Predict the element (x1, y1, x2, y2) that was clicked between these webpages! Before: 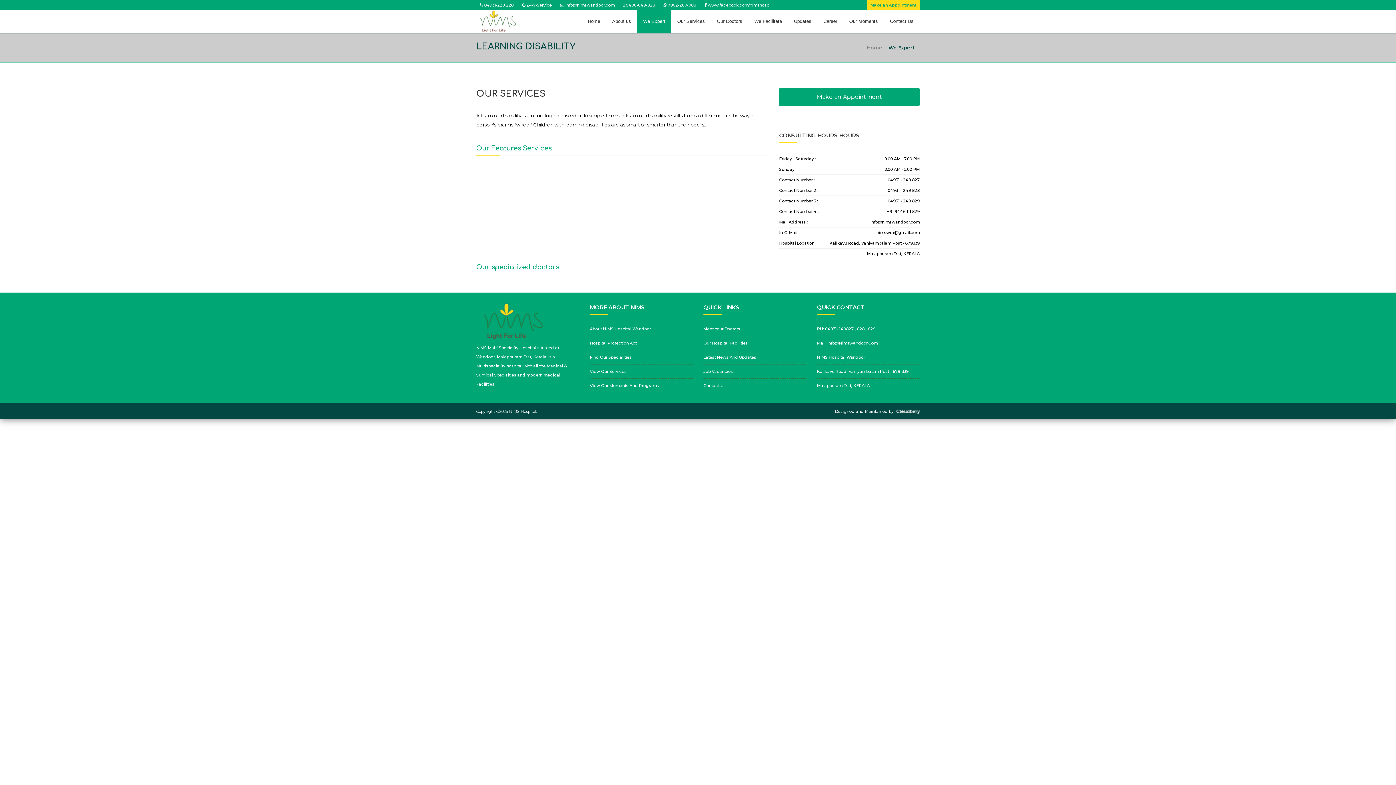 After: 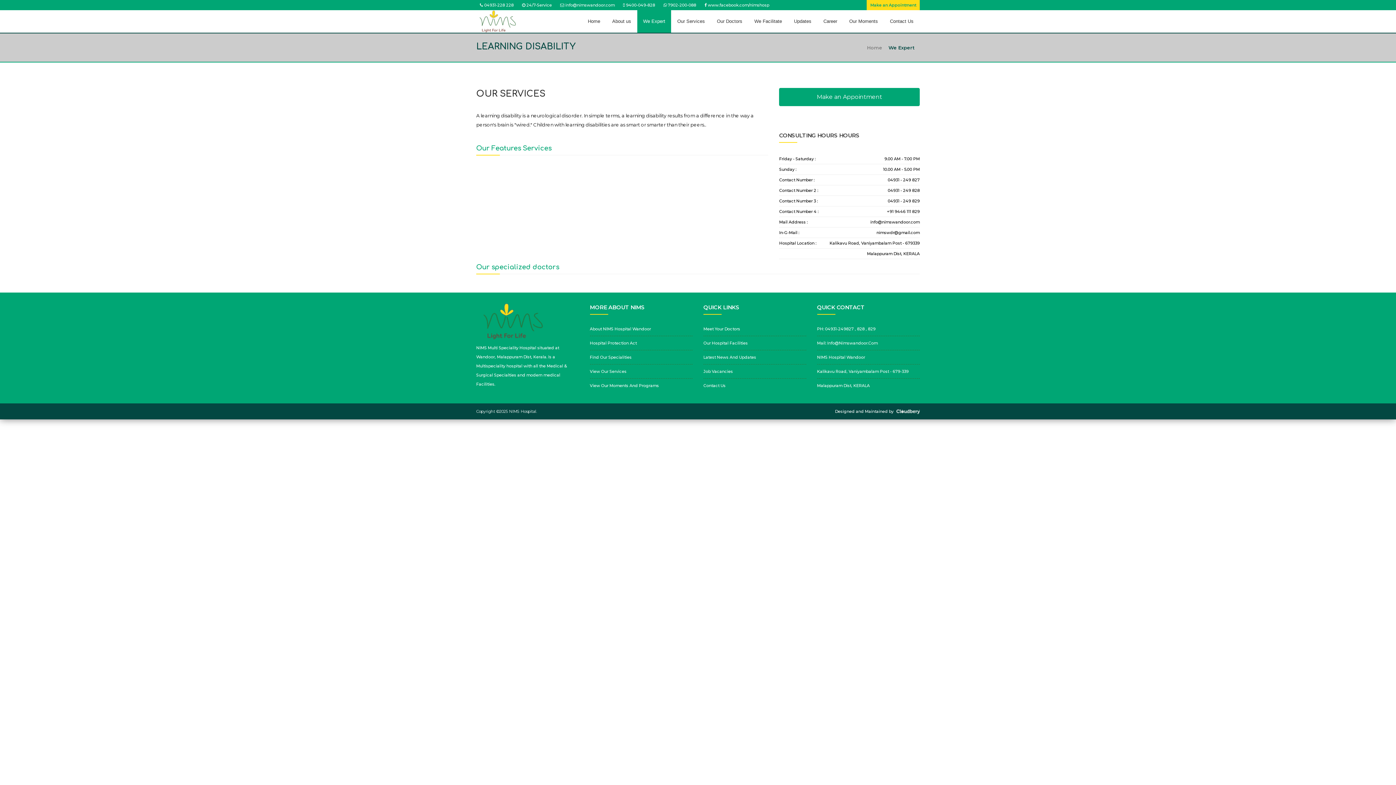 Action: bbox: (476, 10, 516, 32)